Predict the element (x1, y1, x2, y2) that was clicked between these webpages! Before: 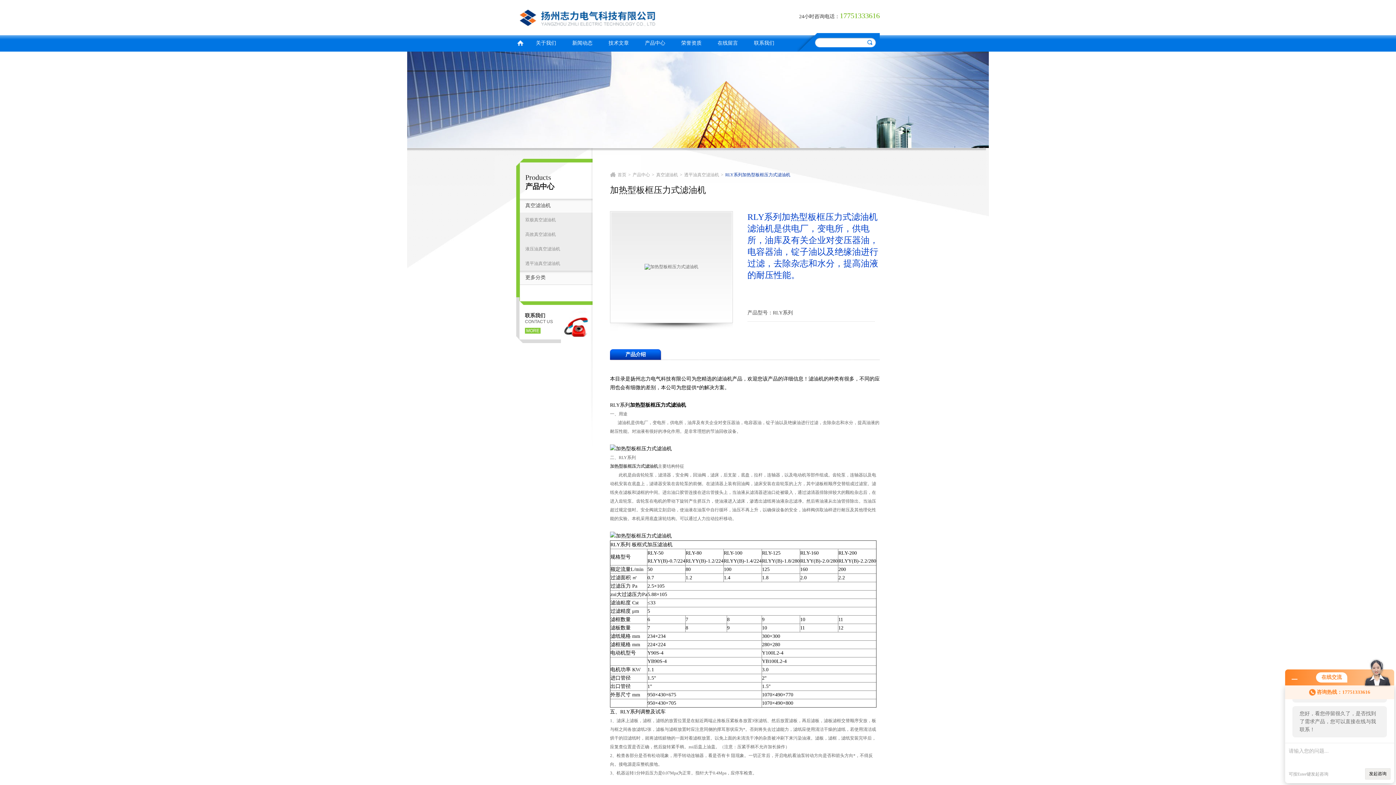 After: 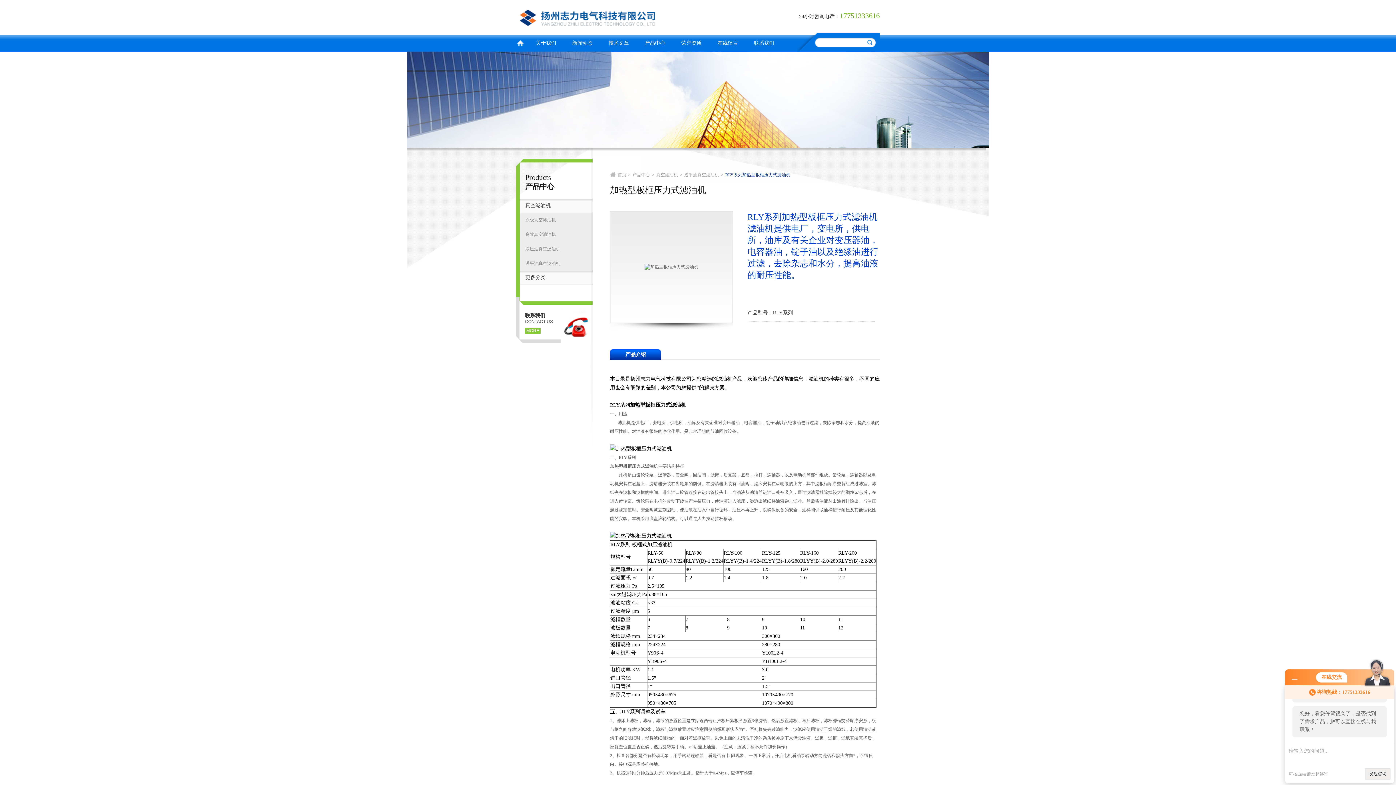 Action: bbox: (525, 270, 585, 284) label: 更多分类